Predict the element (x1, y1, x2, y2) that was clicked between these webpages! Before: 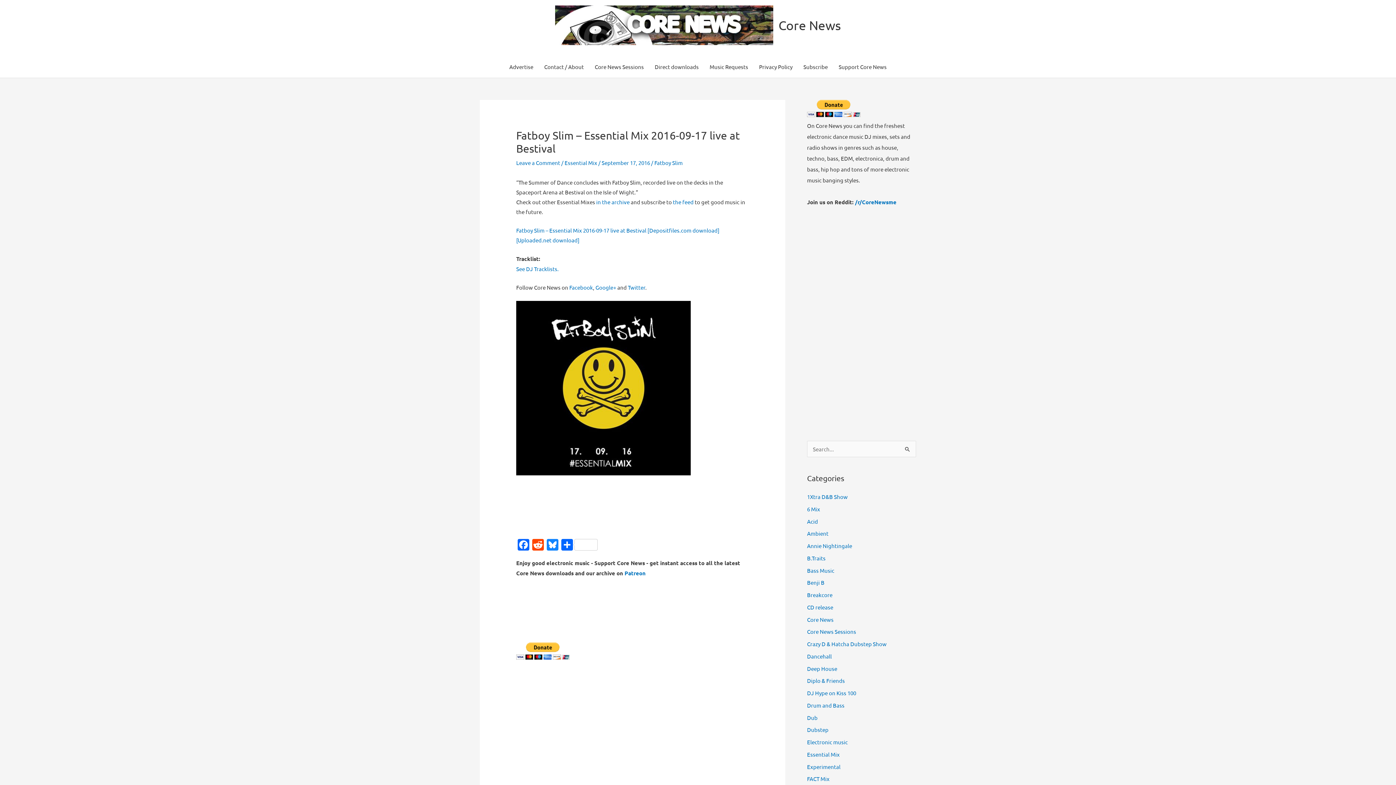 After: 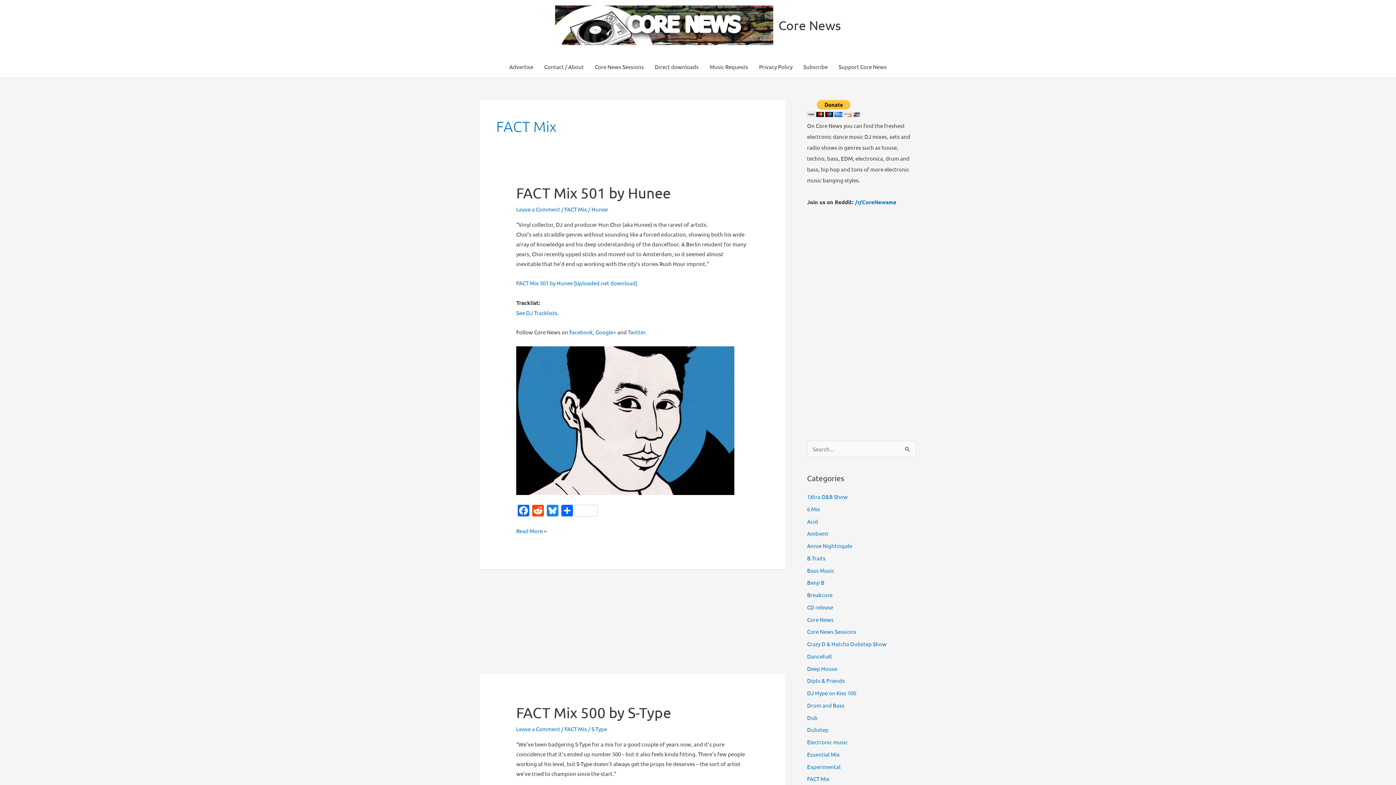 Action: label: FACT Mix bbox: (807, 775, 829, 782)